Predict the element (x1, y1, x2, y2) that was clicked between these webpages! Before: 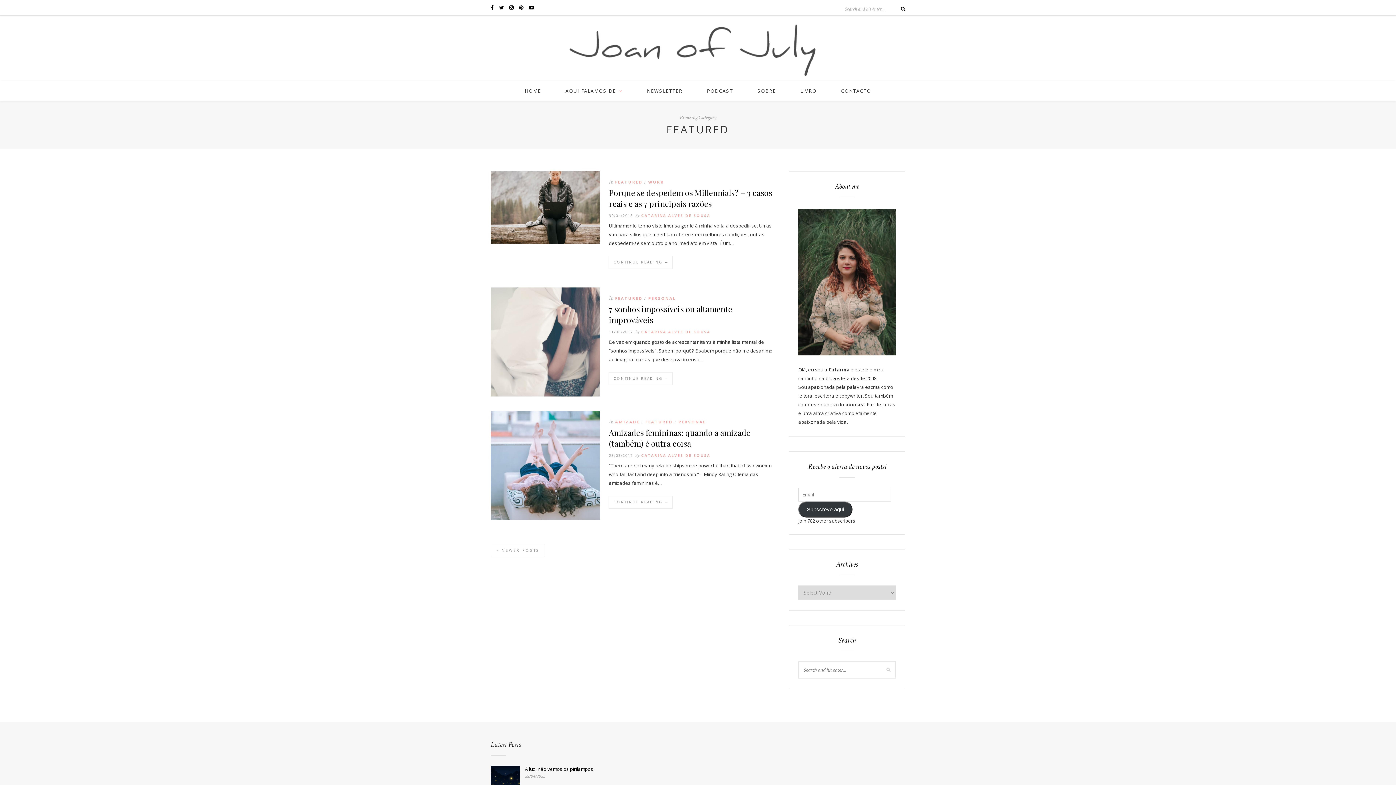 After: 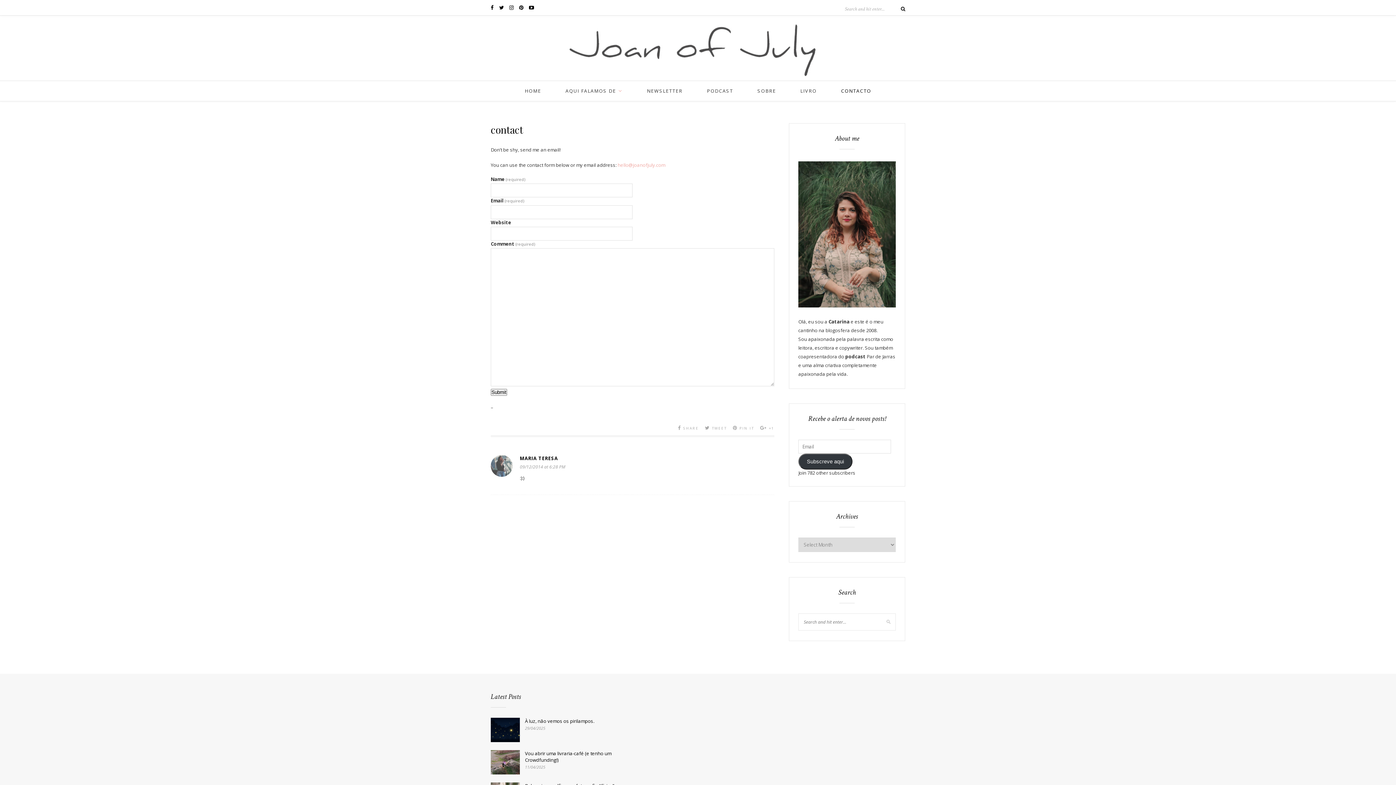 Action: label: CONTACTO bbox: (841, 81, 871, 101)